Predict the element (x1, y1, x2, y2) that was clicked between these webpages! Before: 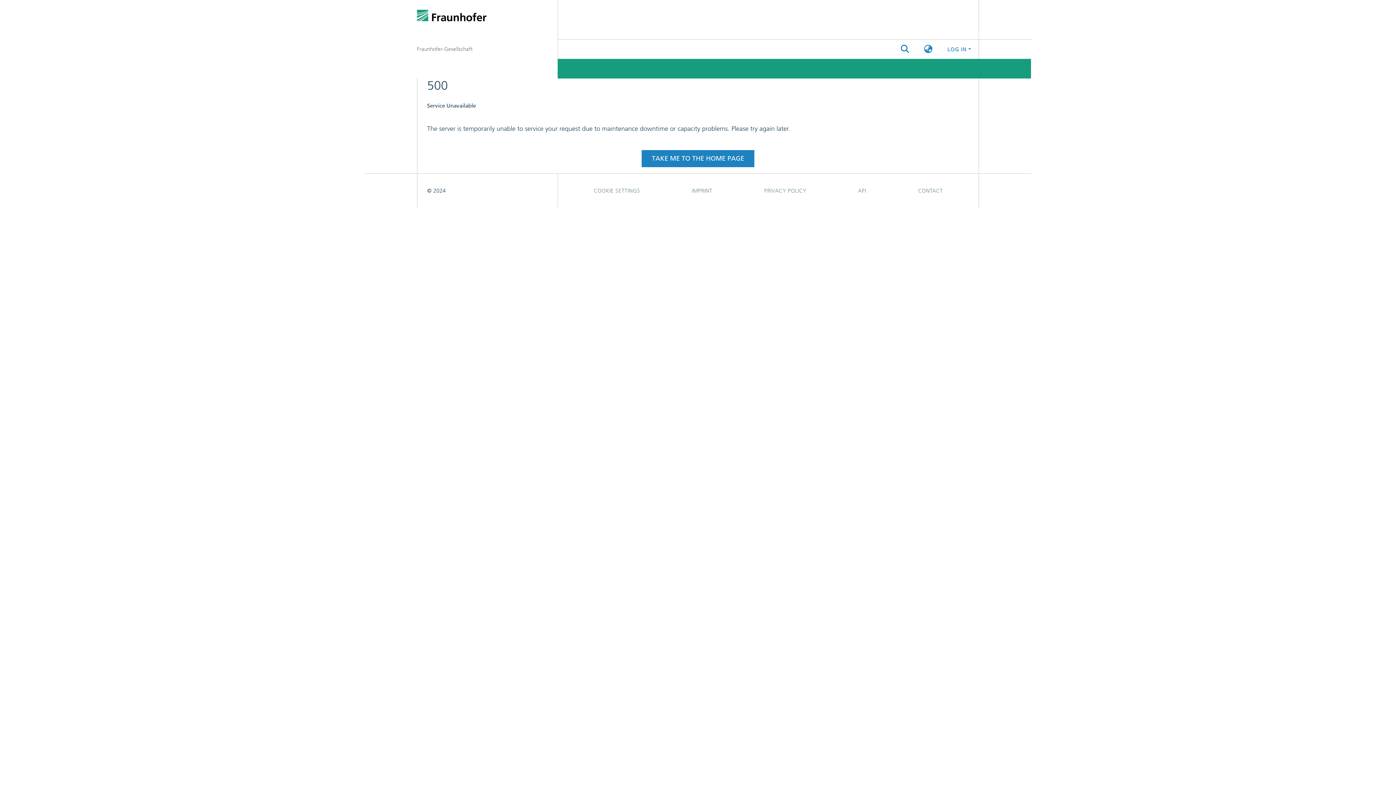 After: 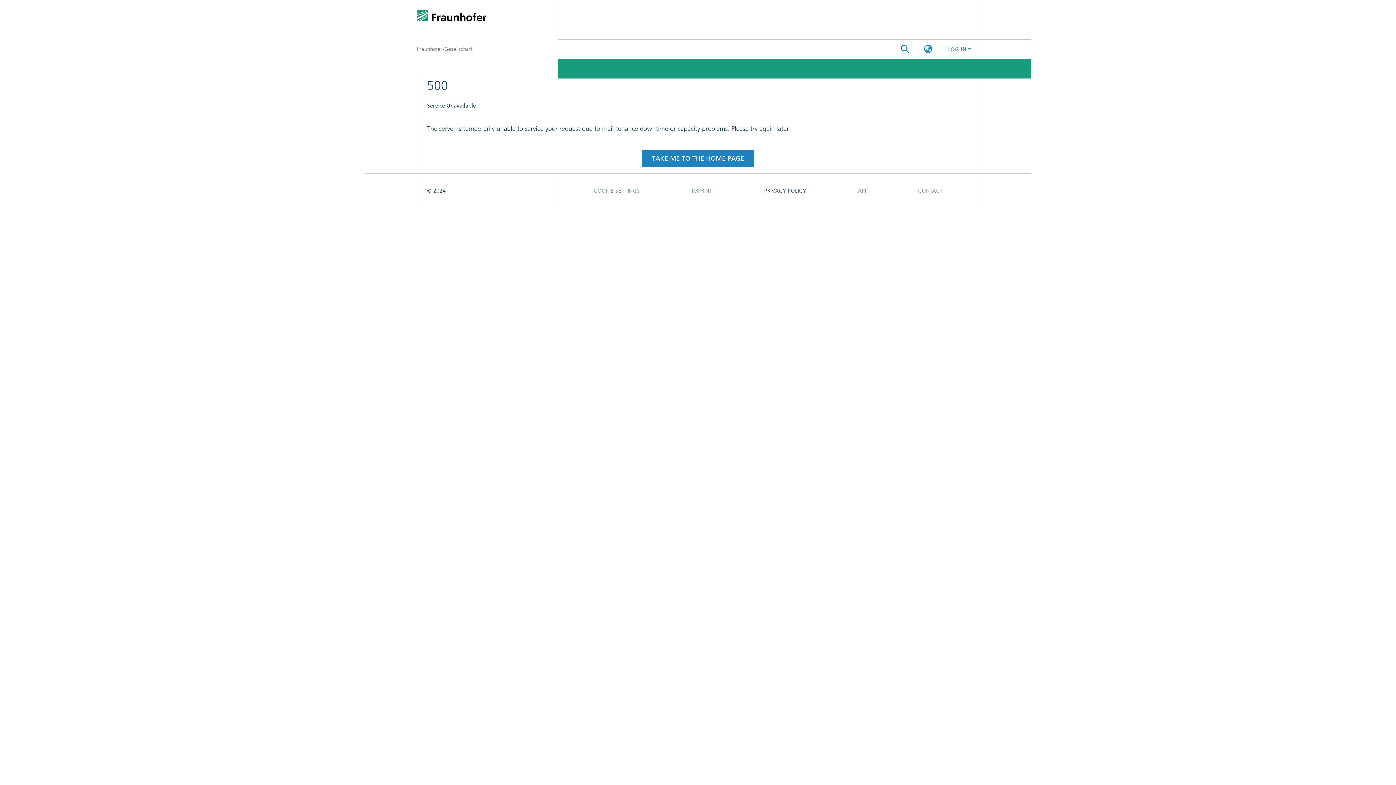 Action: label: PRIVACY POLICY bbox: (738, 183, 832, 198)